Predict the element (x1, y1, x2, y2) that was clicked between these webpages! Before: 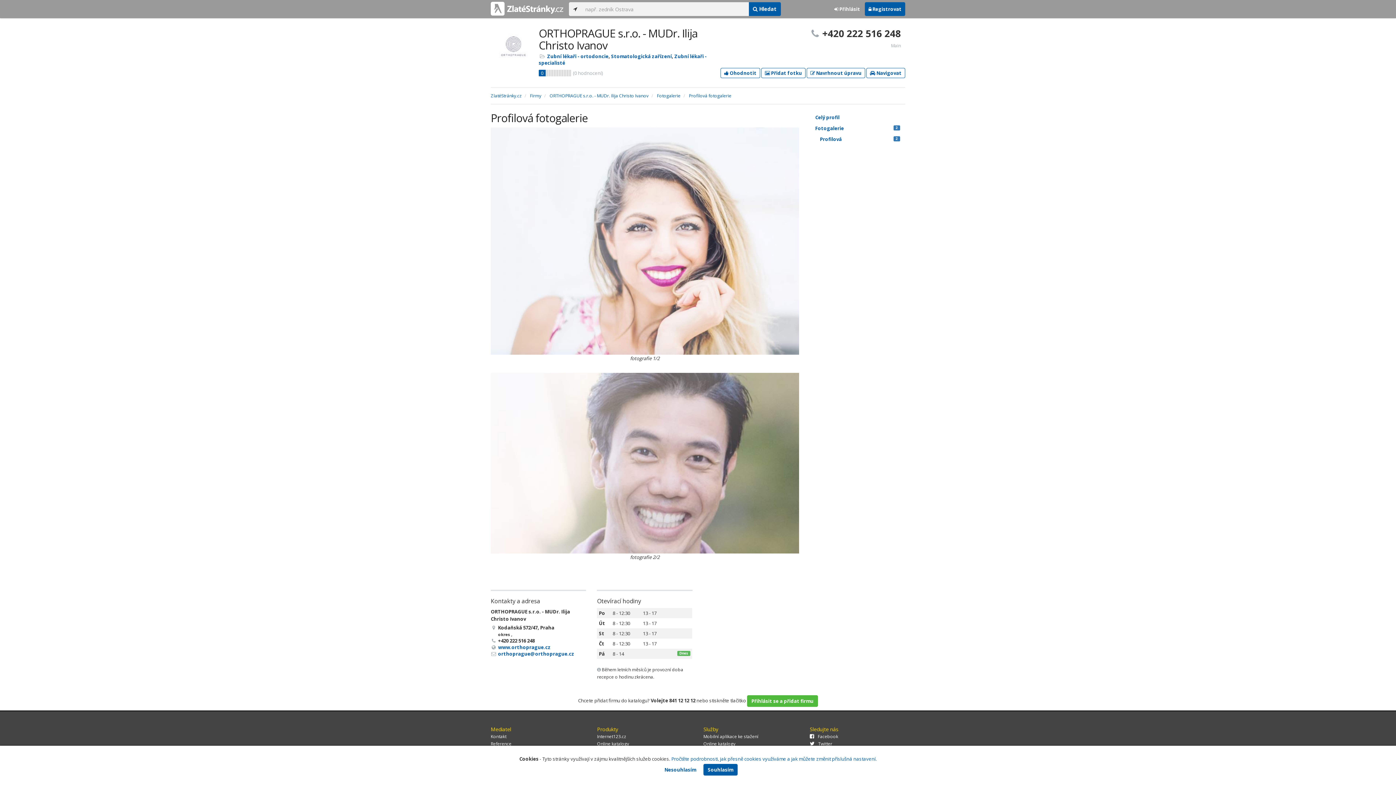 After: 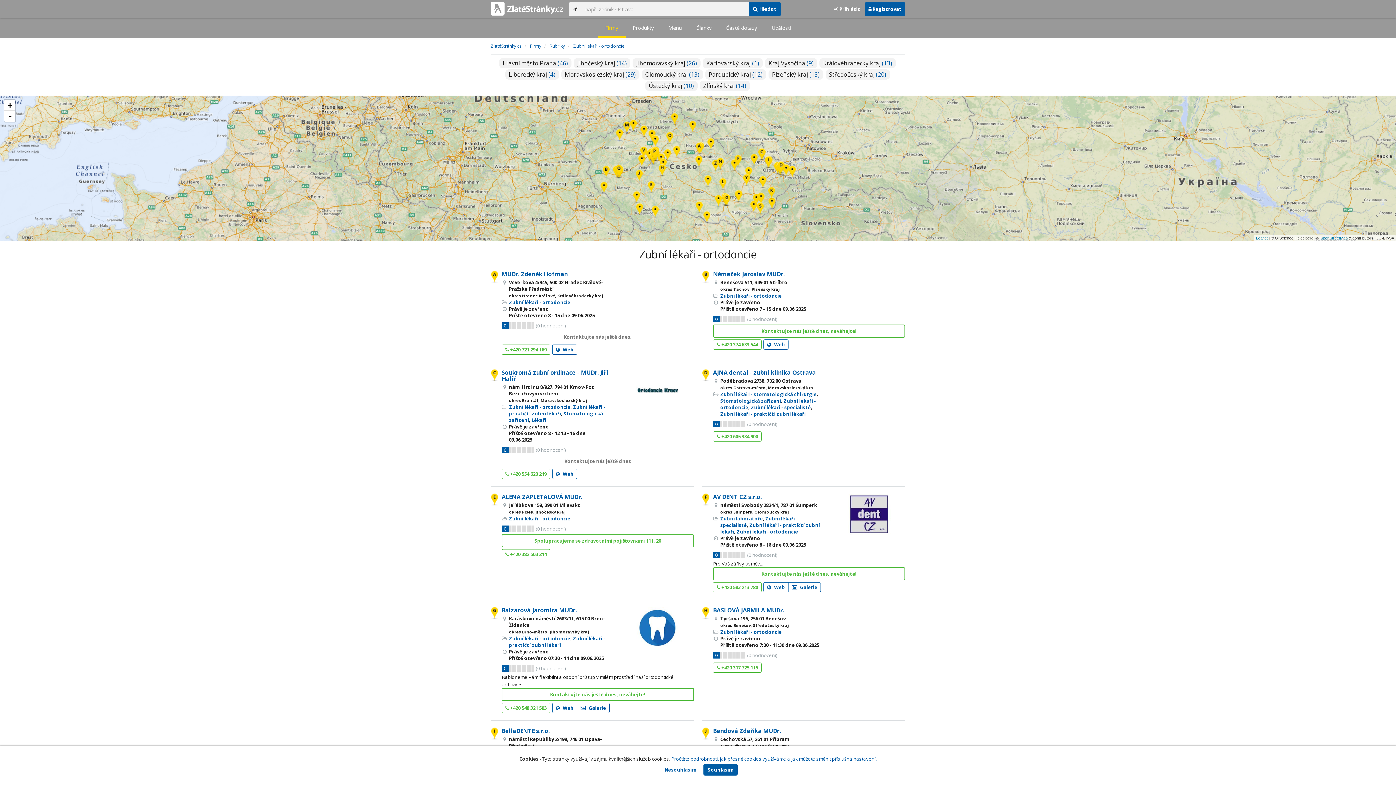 Action: label: Zubní lékaři - ortodoncie bbox: (547, 53, 608, 59)